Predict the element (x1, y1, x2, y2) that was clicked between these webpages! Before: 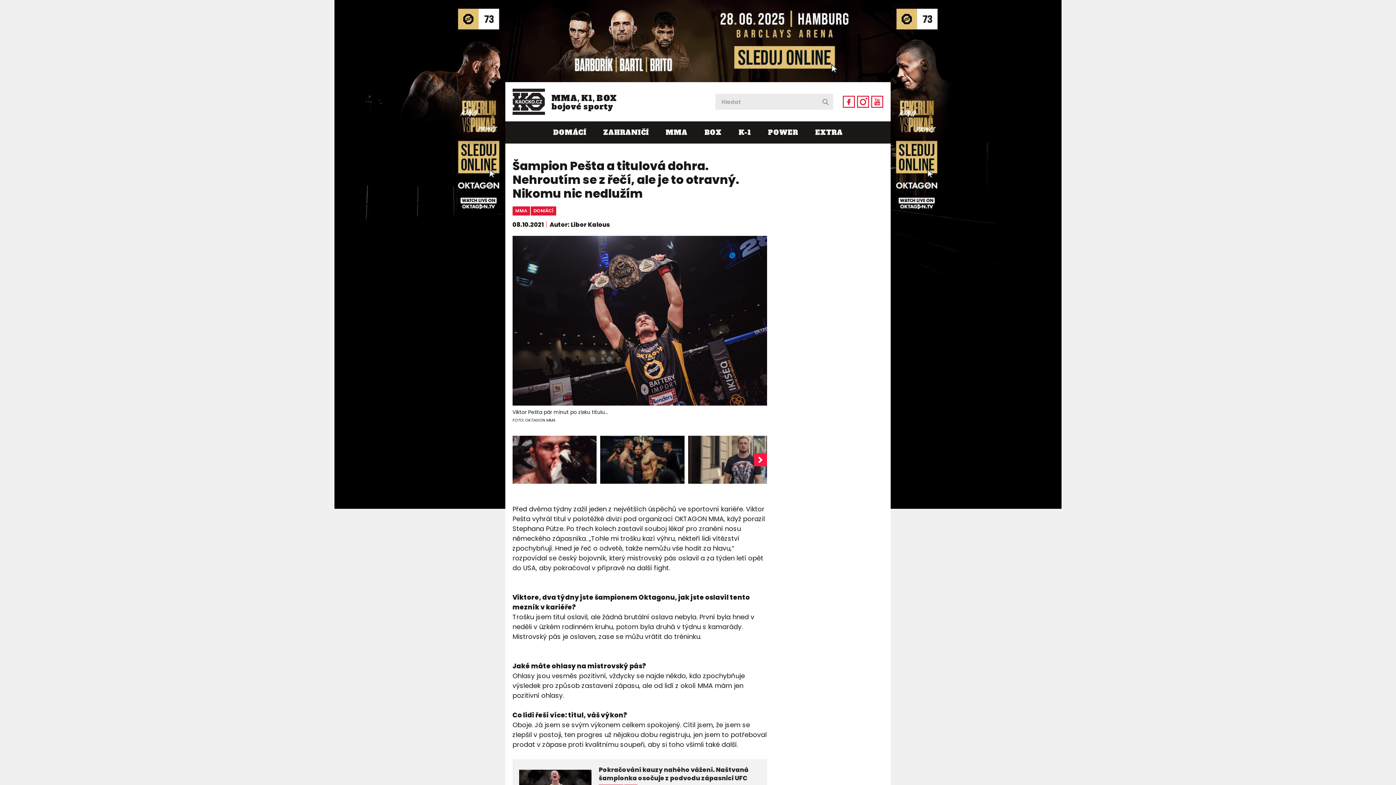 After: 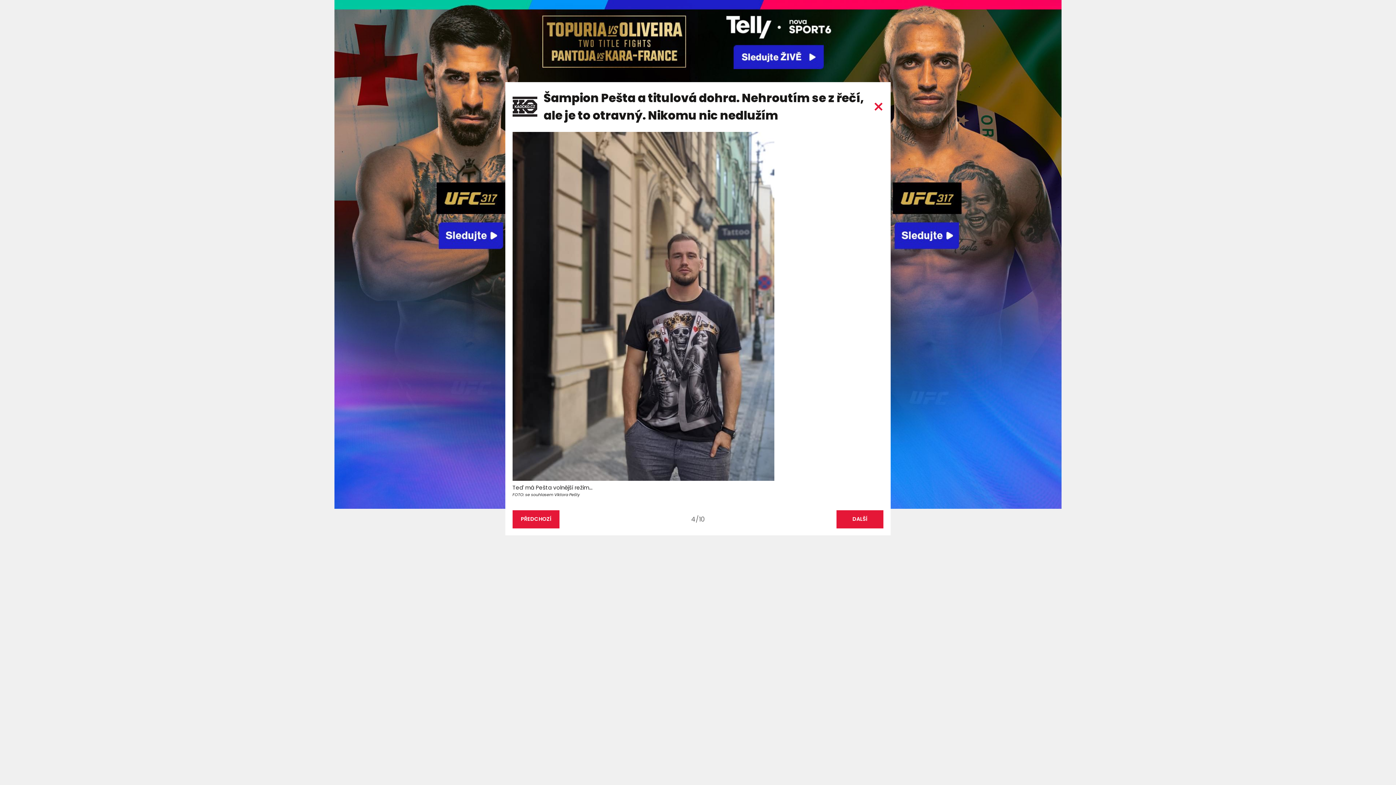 Action: bbox: (688, 432, 772, 488)